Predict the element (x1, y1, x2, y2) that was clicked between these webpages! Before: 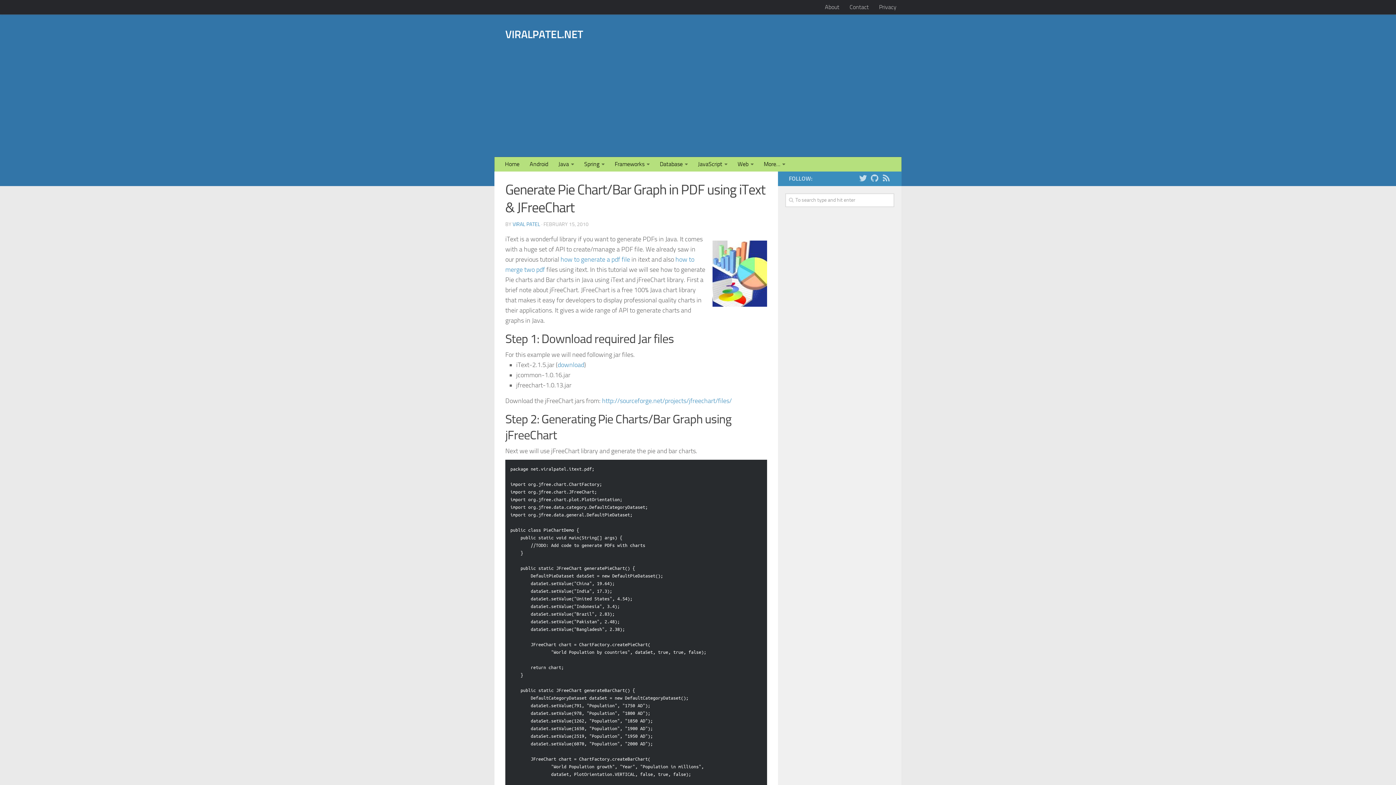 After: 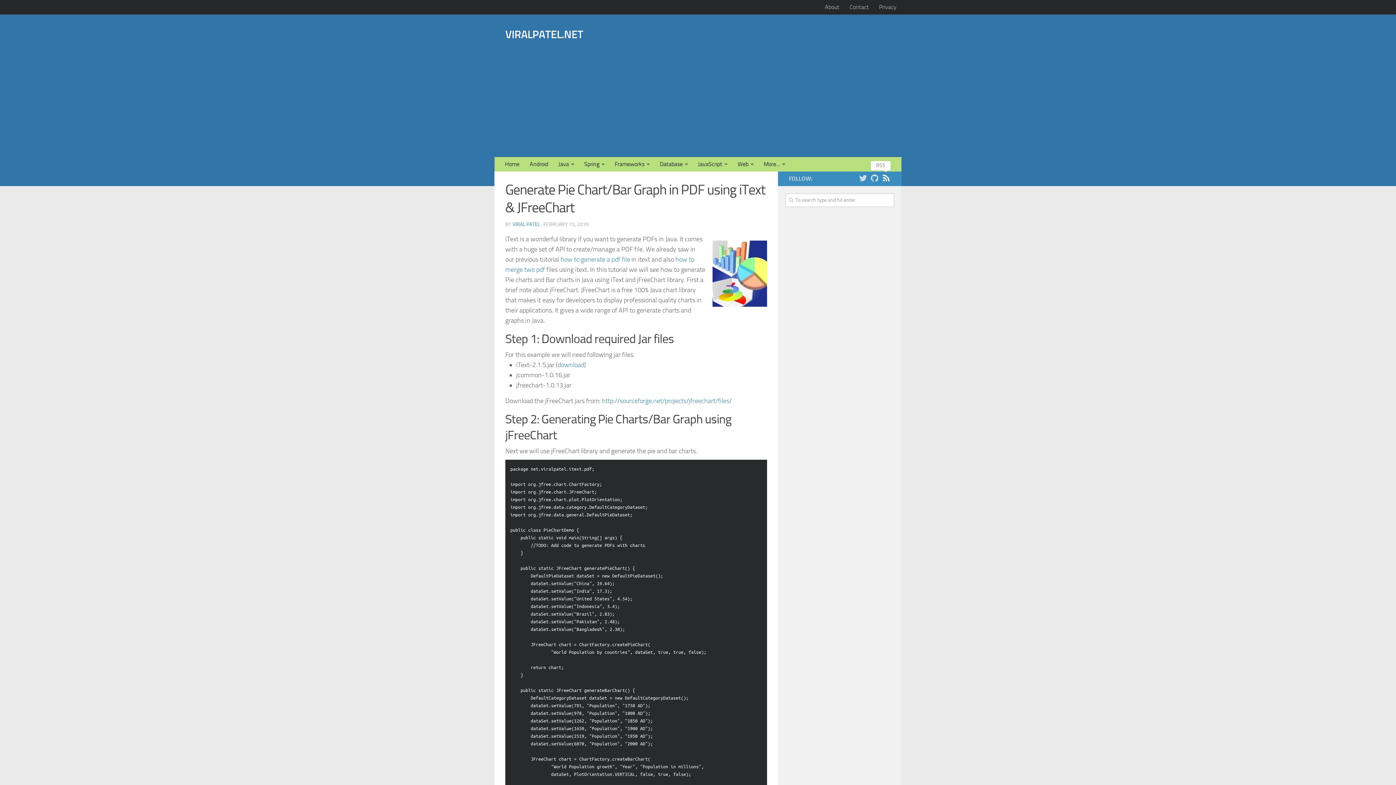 Action: bbox: (882, 174, 890, 182)